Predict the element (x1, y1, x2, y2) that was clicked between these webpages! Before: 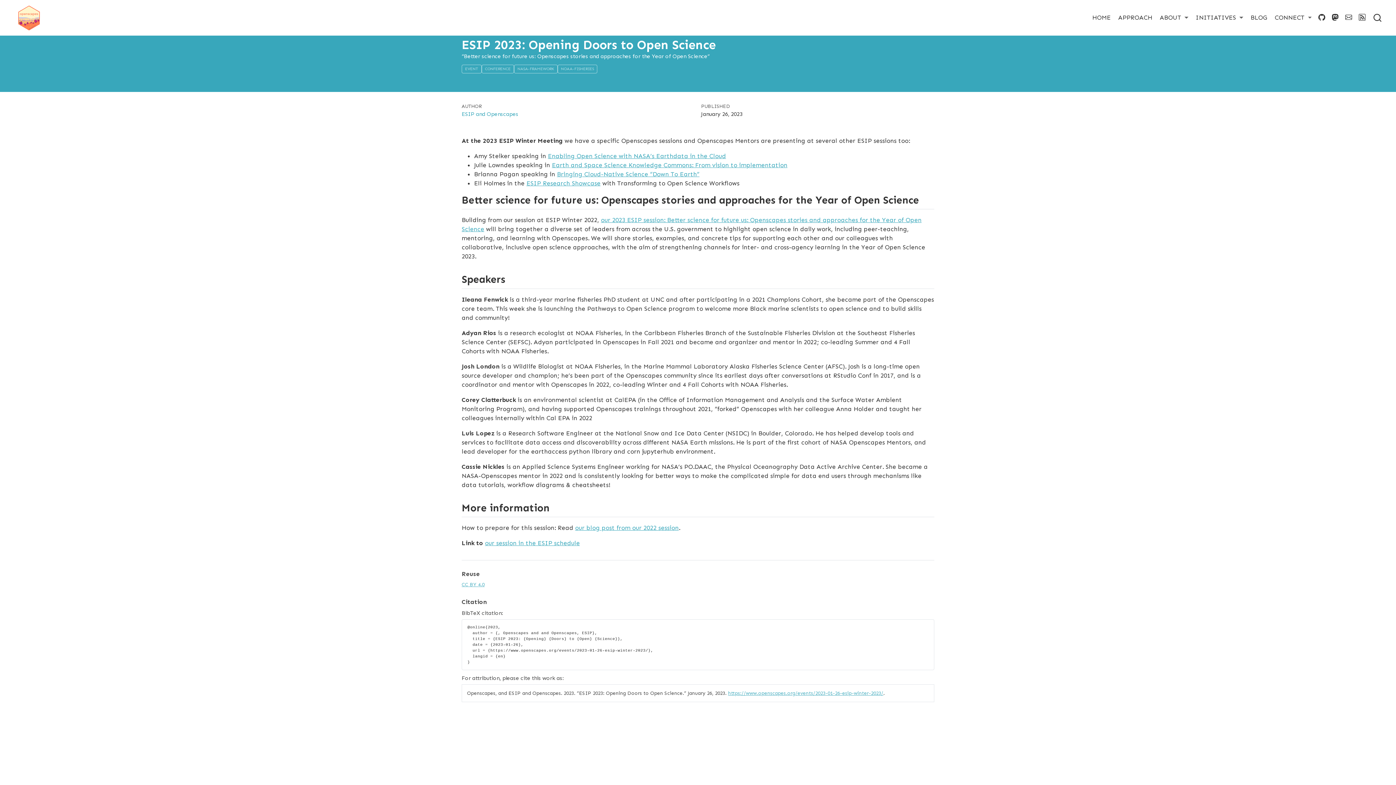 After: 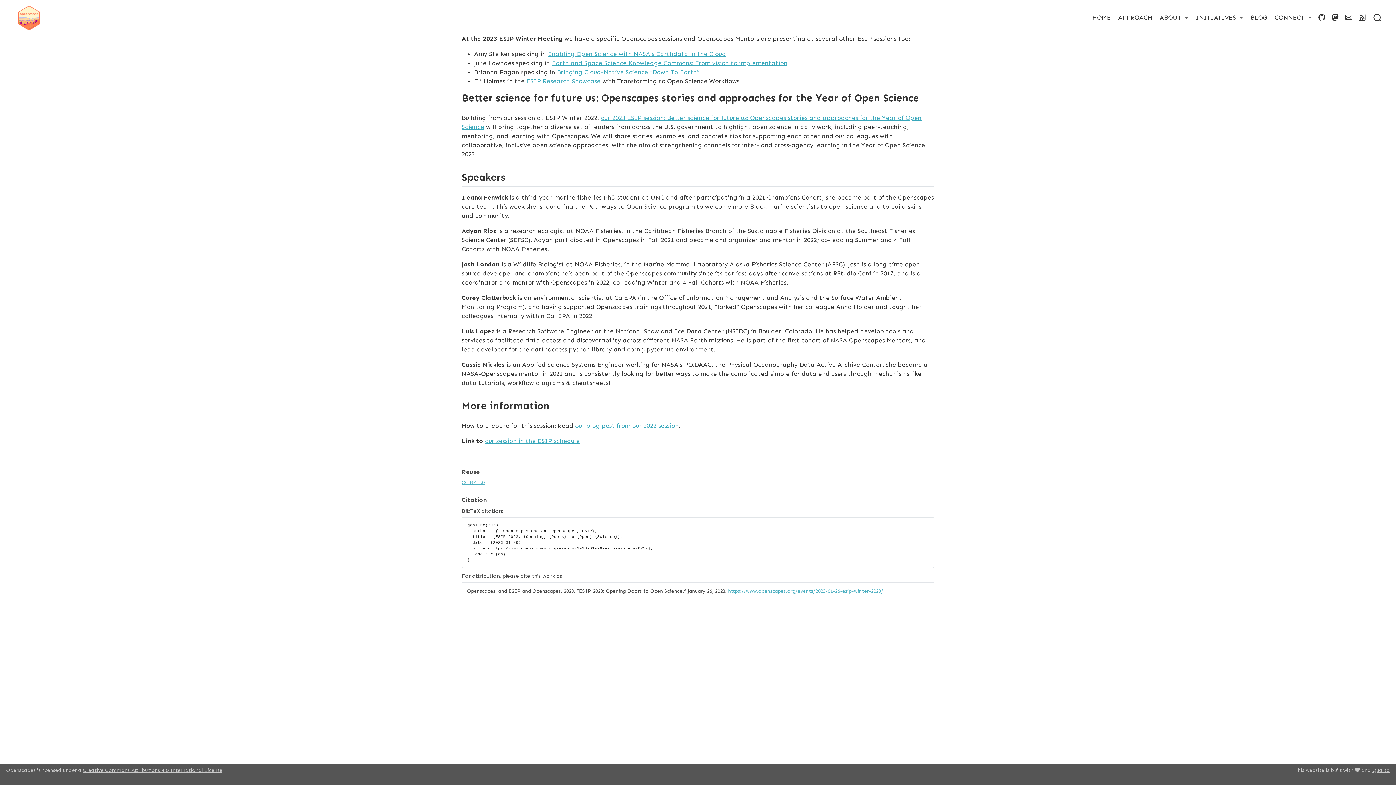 Action: label: Anchor bbox: (488, 598, 490, 605)